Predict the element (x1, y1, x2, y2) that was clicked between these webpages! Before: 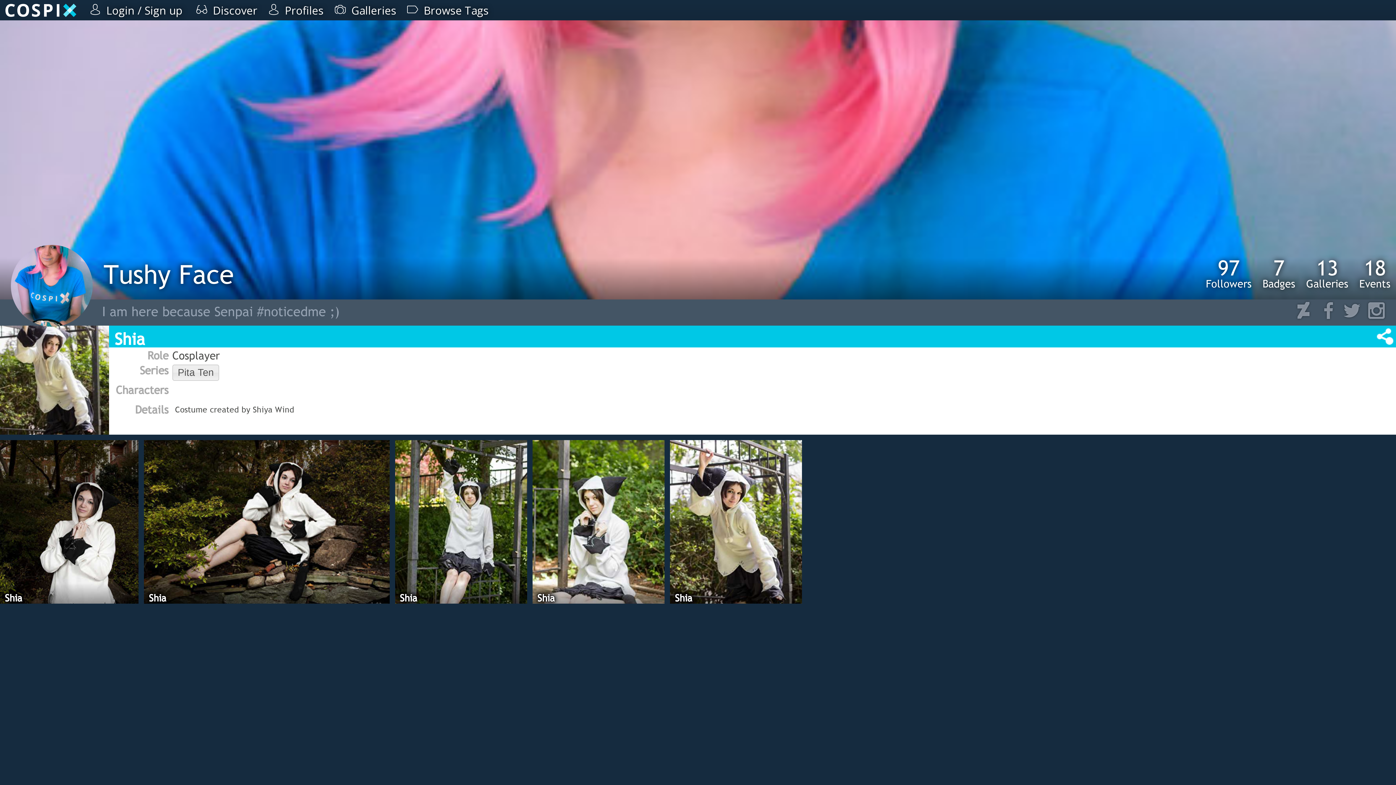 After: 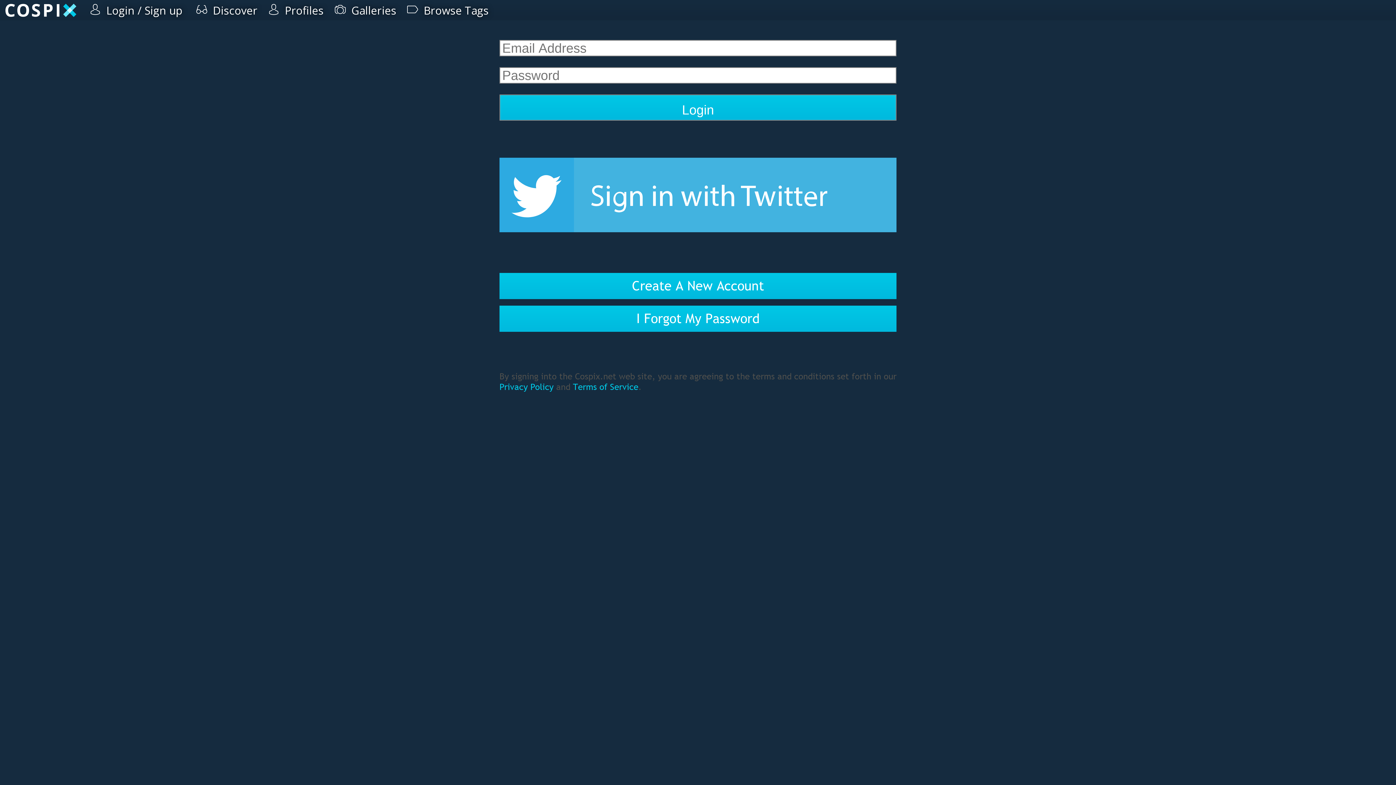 Action: bbox: (56, 0, 125, 13) label:  Login / Sign up